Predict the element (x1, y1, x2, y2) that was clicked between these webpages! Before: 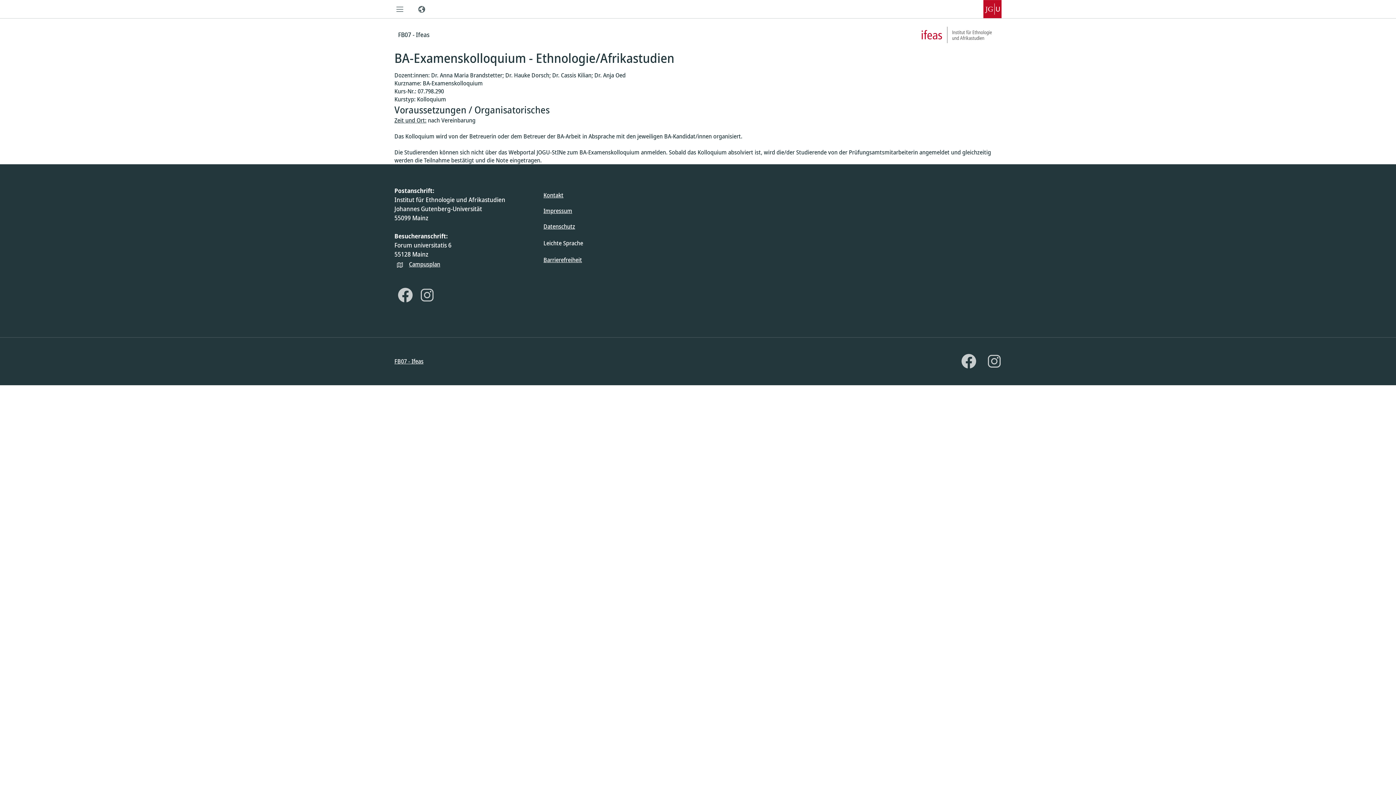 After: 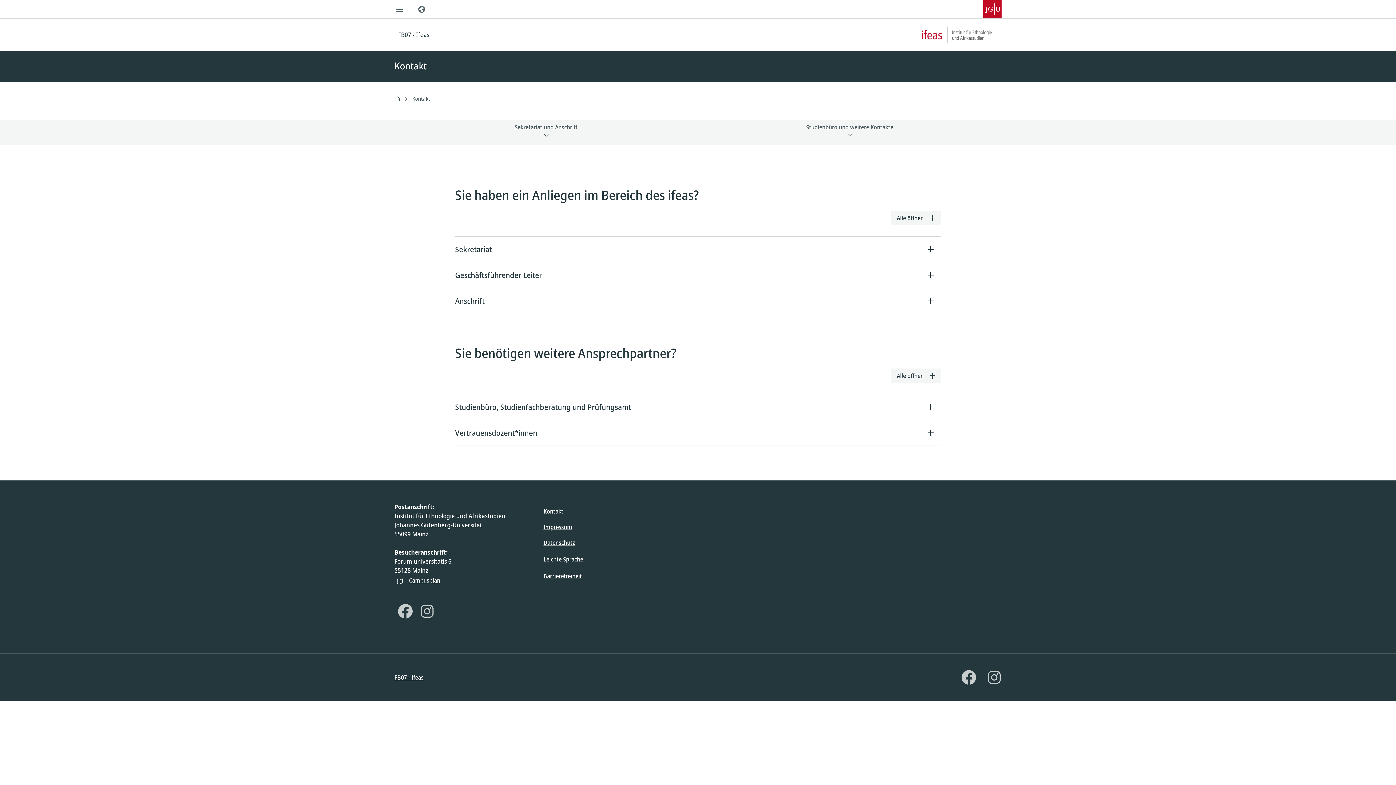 Action: label: Kontakt bbox: (543, 191, 563, 199)